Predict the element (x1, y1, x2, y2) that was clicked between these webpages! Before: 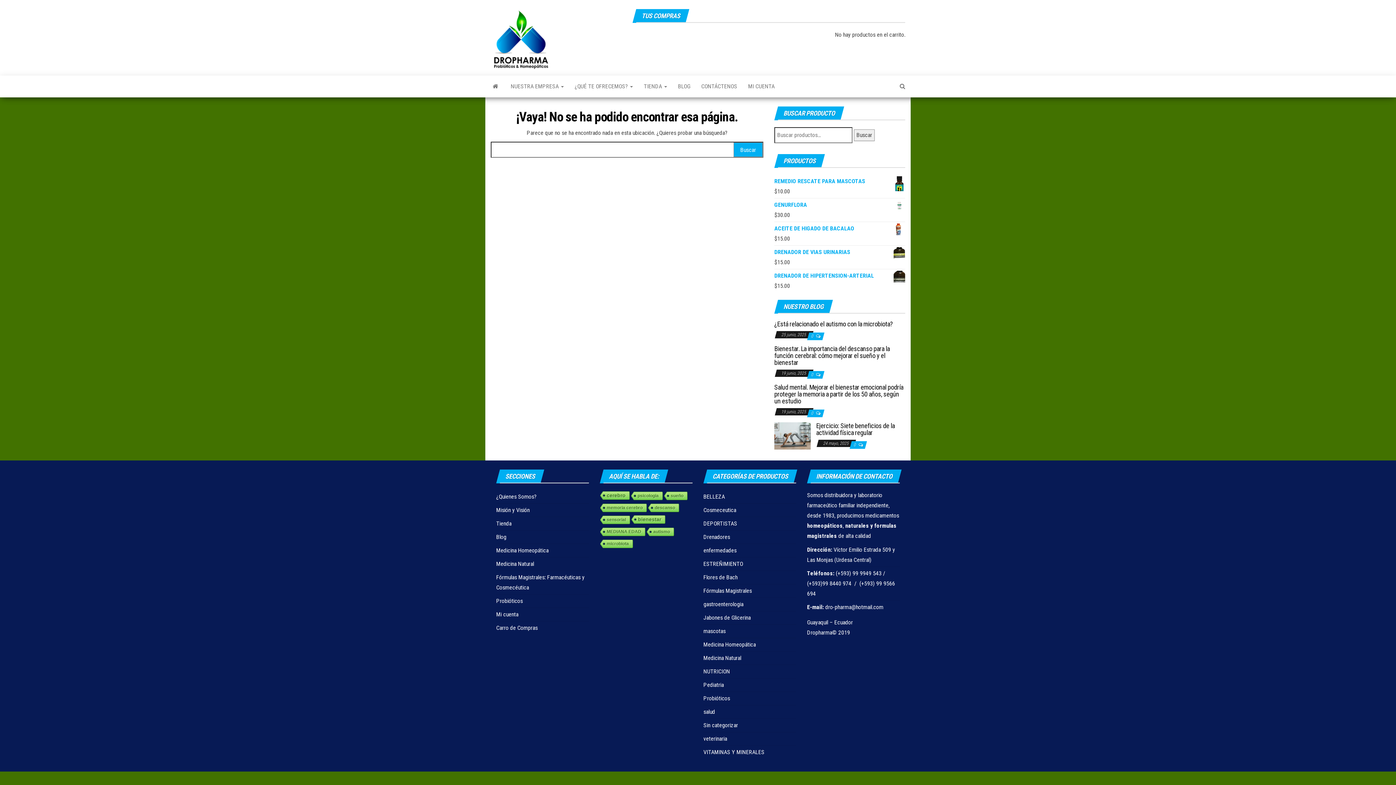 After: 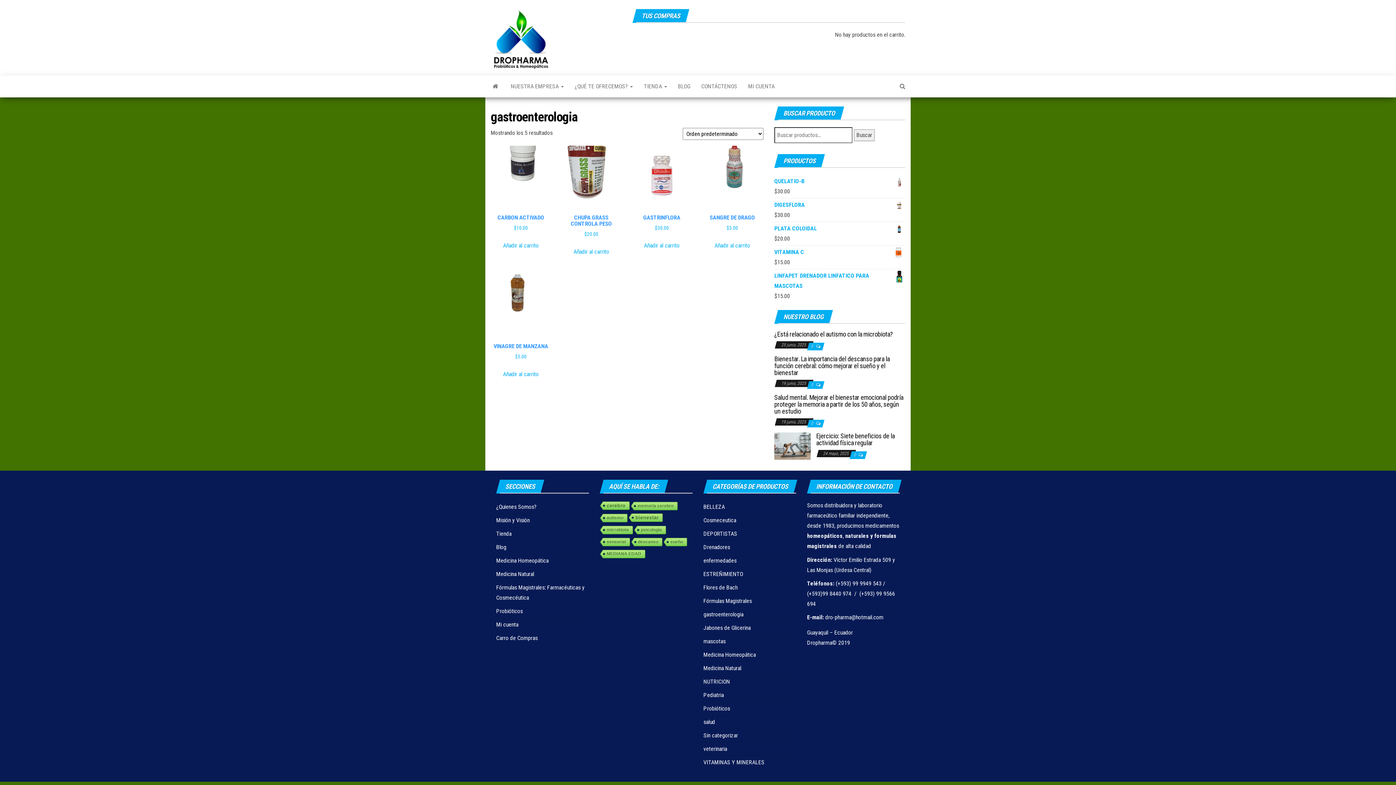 Action: label: gastroenterologia bbox: (703, 601, 743, 608)